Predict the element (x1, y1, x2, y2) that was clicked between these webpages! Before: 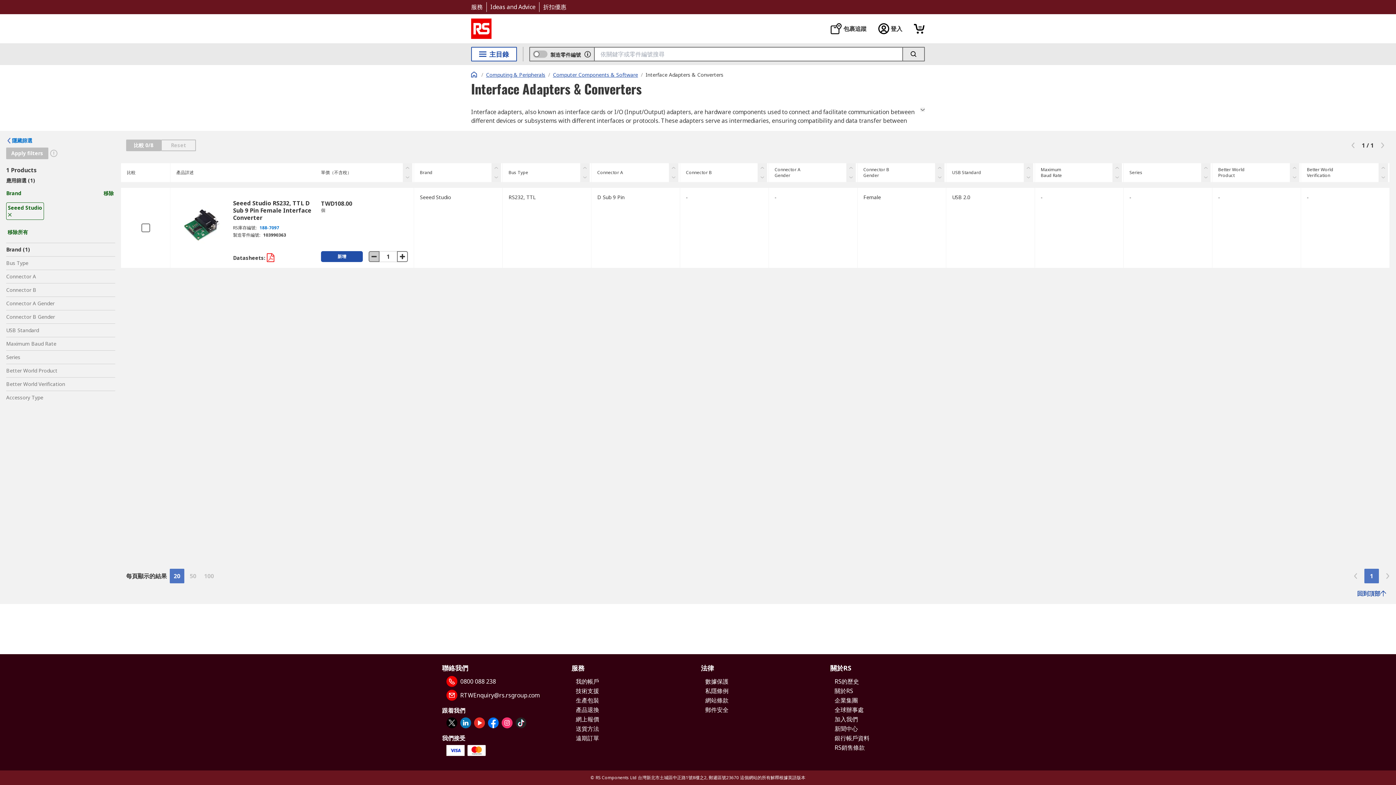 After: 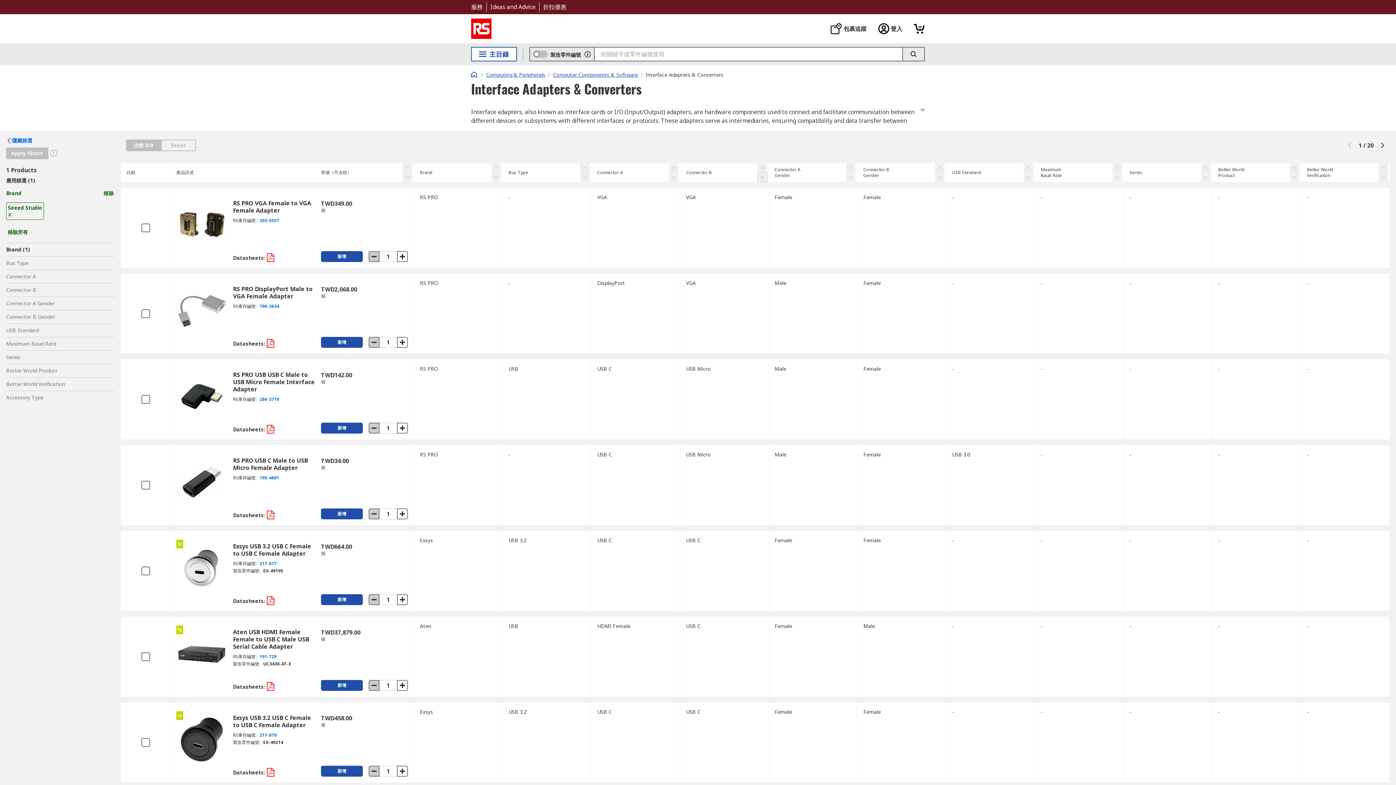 Action: bbox: (757, 172, 767, 182)